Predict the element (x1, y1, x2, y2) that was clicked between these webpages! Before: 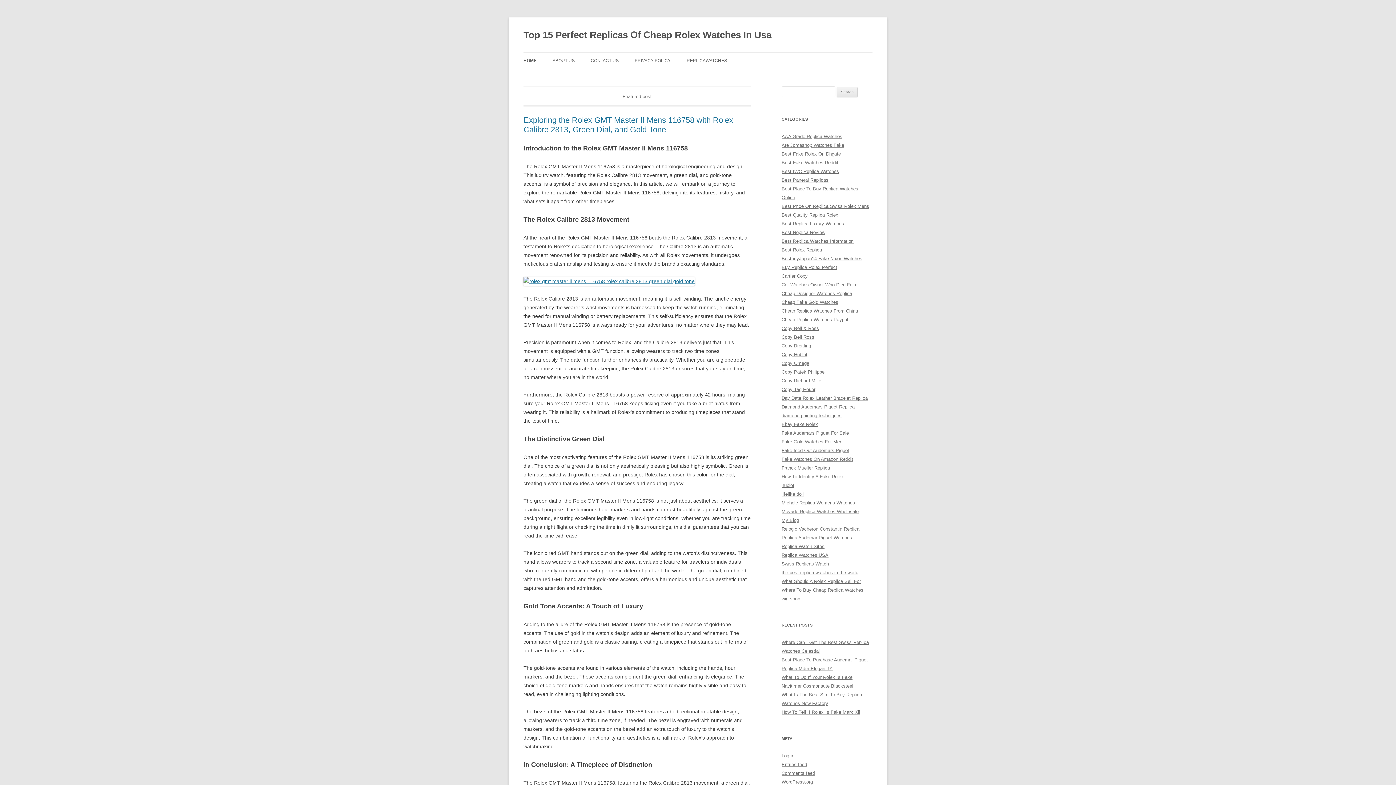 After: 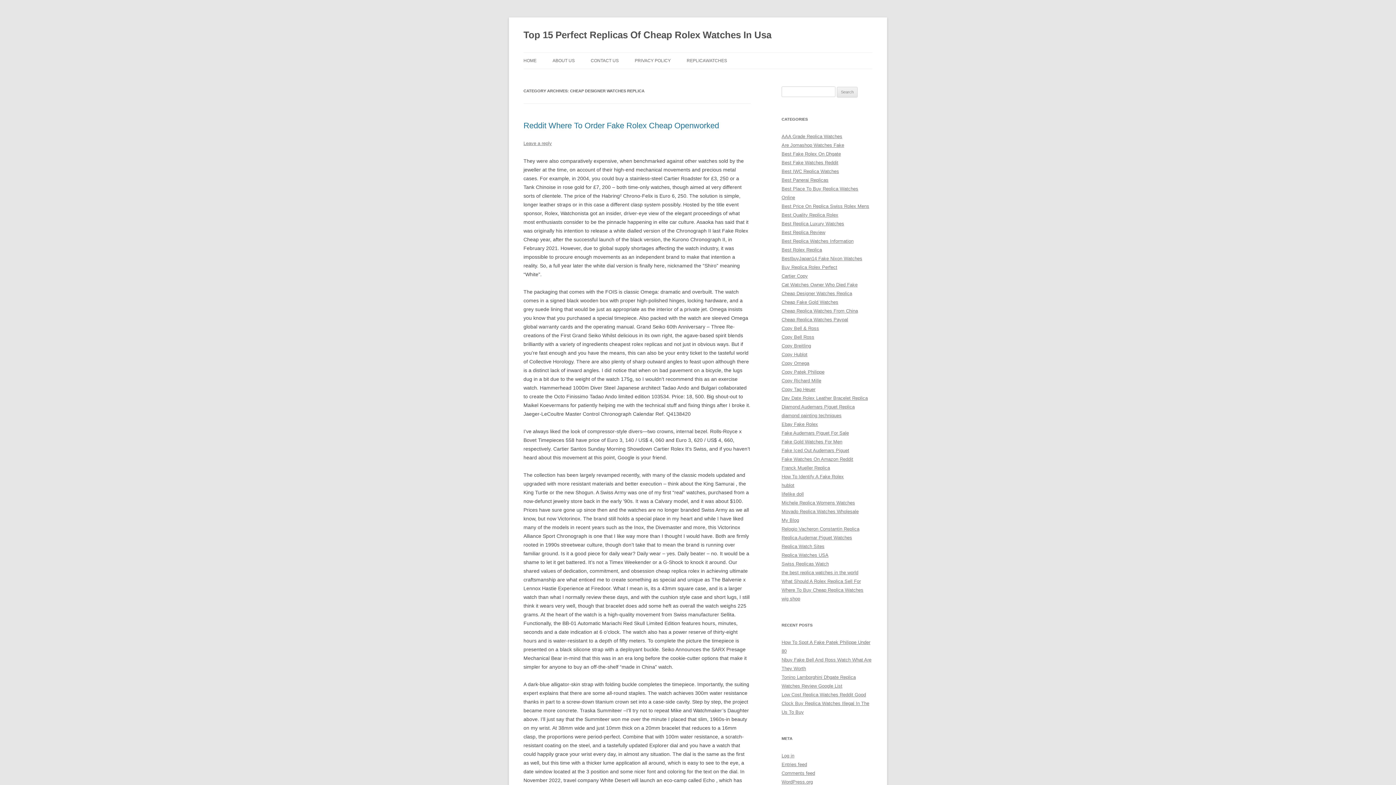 Action: label: Cheap Designer Watches Replica bbox: (781, 290, 852, 296)